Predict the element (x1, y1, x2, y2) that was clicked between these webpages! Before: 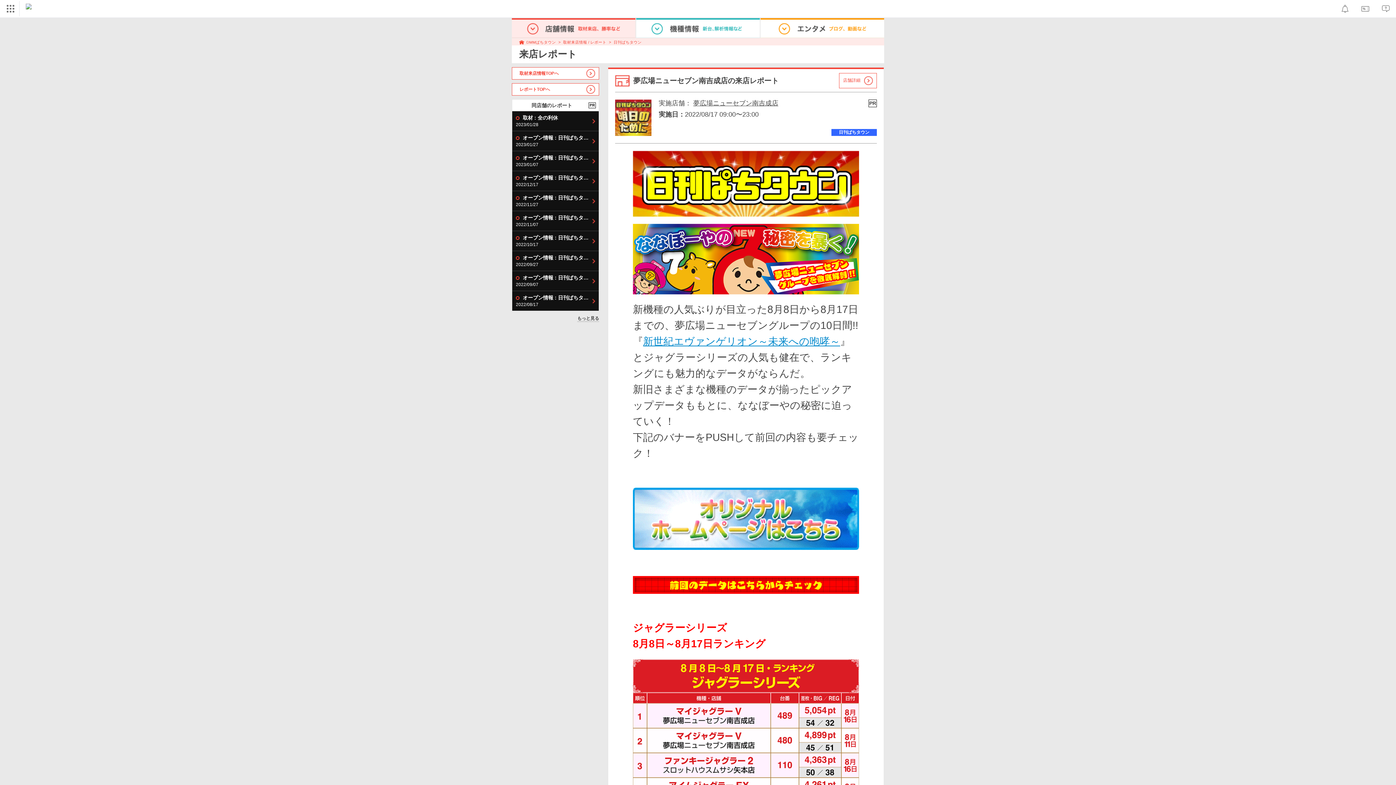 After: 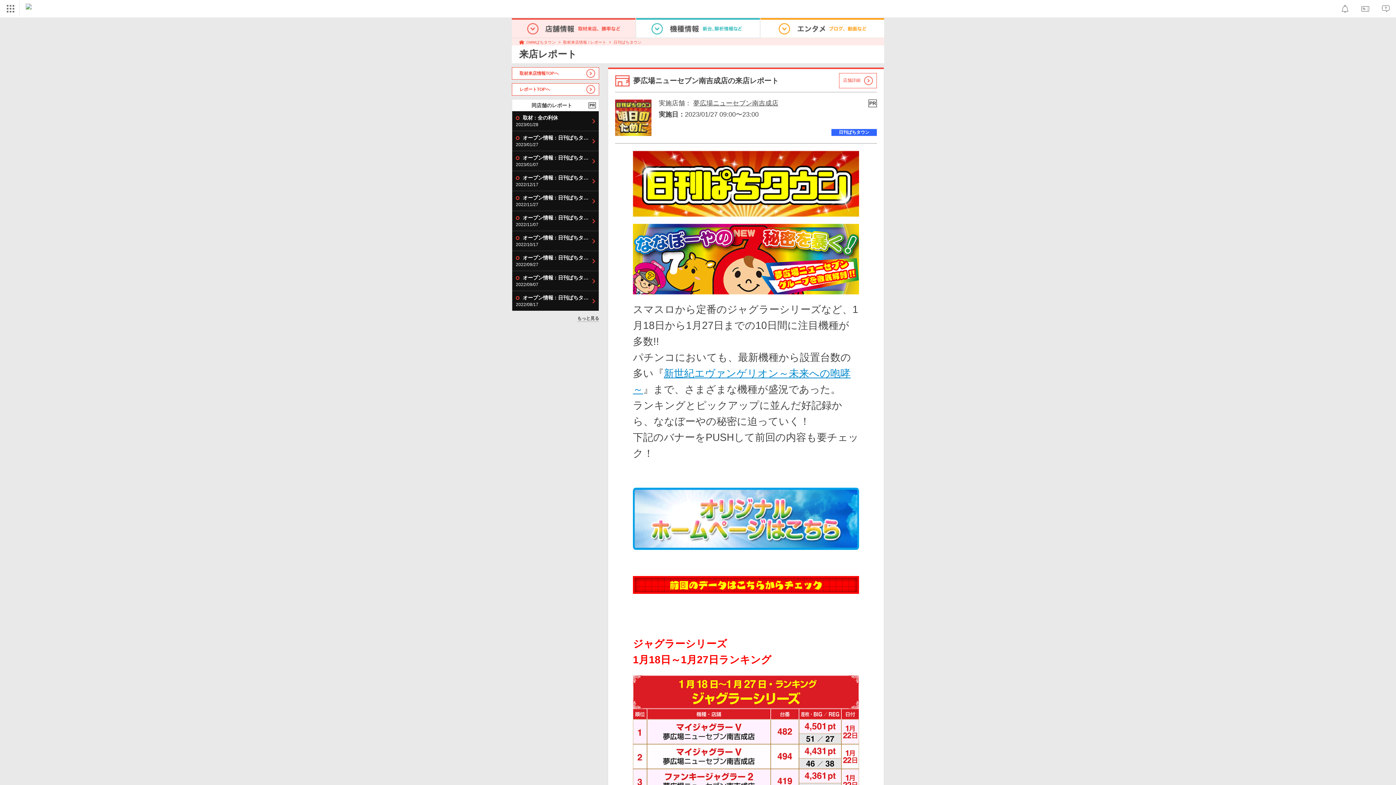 Action: label:  オープン情報 : 日刊ぱちタウン

2023/01/27 bbox: (512, 131, 598, 150)